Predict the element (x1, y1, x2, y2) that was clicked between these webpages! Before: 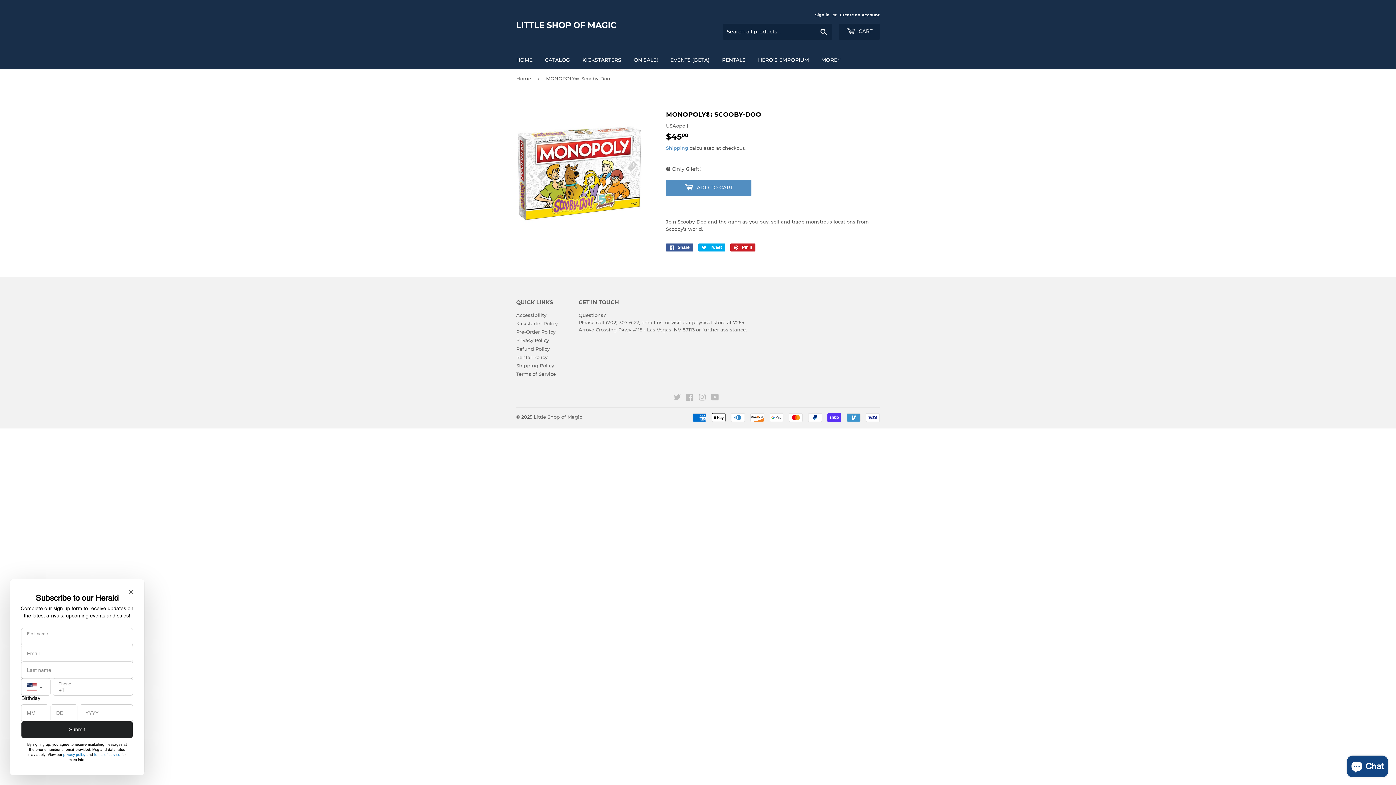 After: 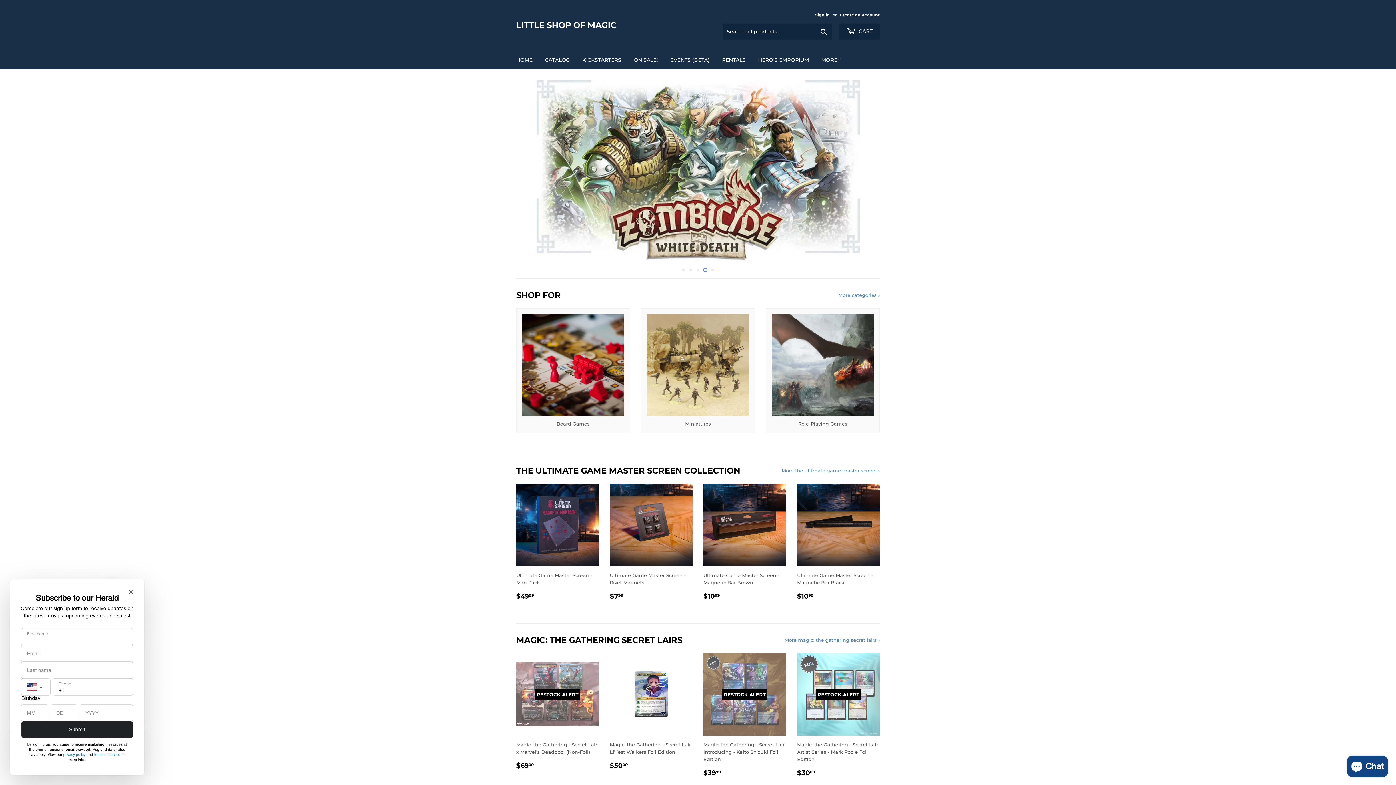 Action: bbox: (533, 414, 582, 419) label: Little Shop of Magic